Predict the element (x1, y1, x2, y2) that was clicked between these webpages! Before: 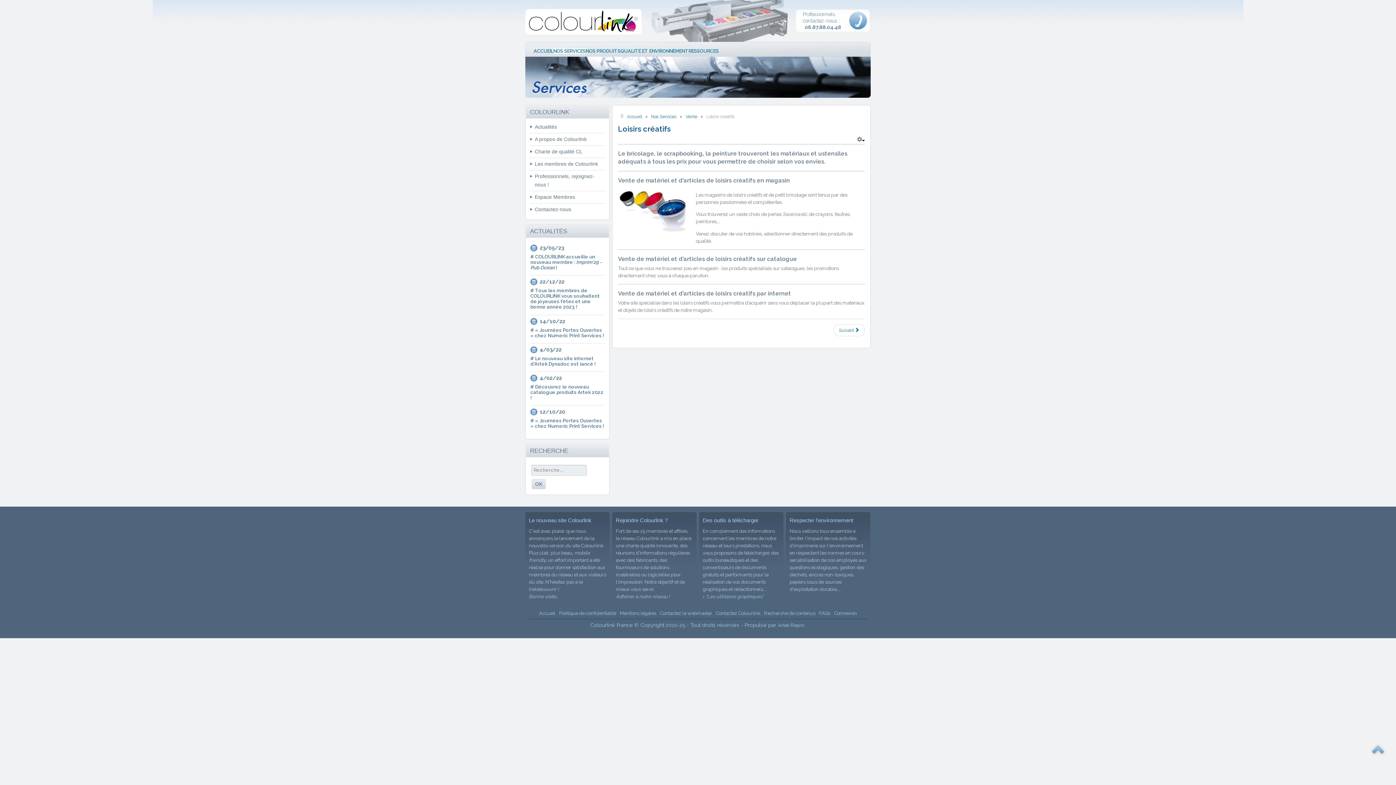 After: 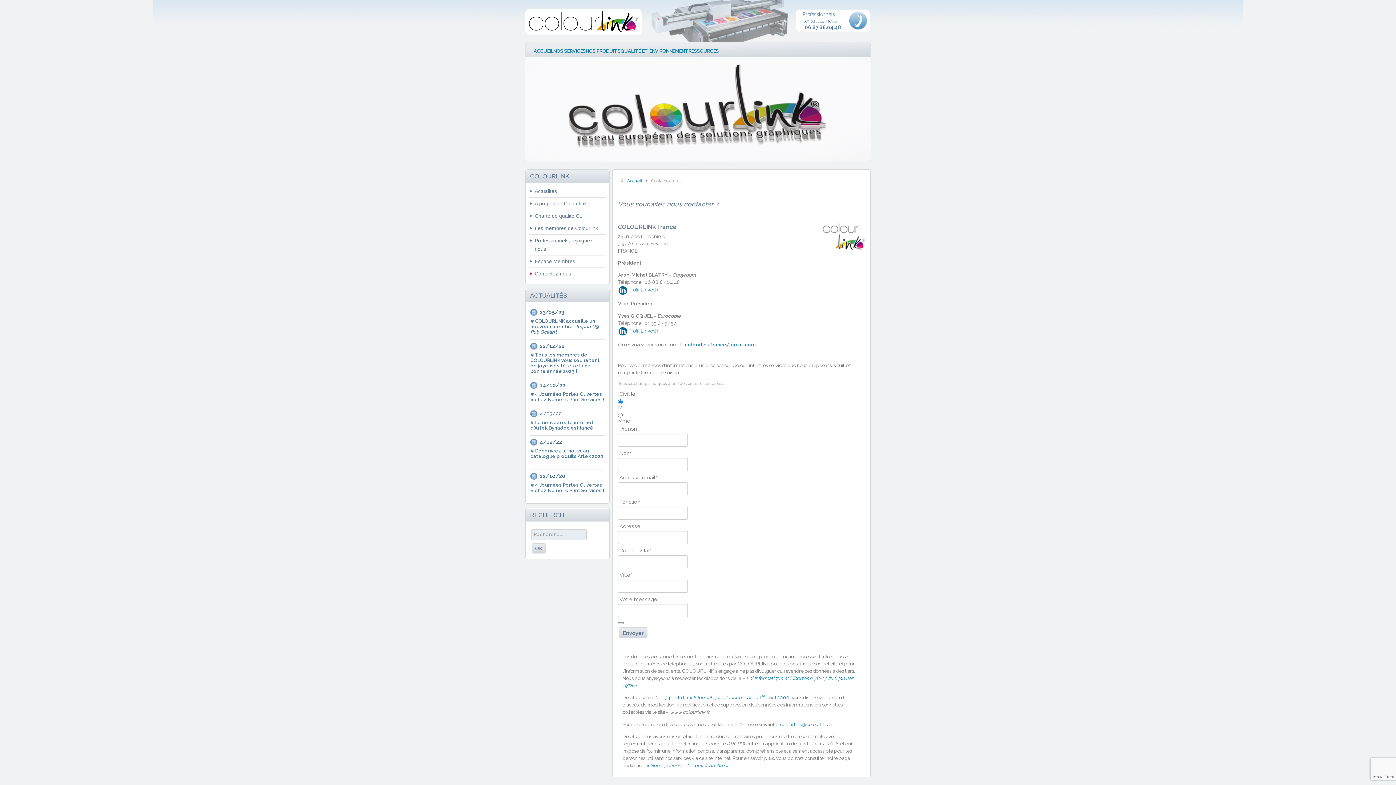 Action: bbox: (532, 203, 605, 215) label: Contactez-nous